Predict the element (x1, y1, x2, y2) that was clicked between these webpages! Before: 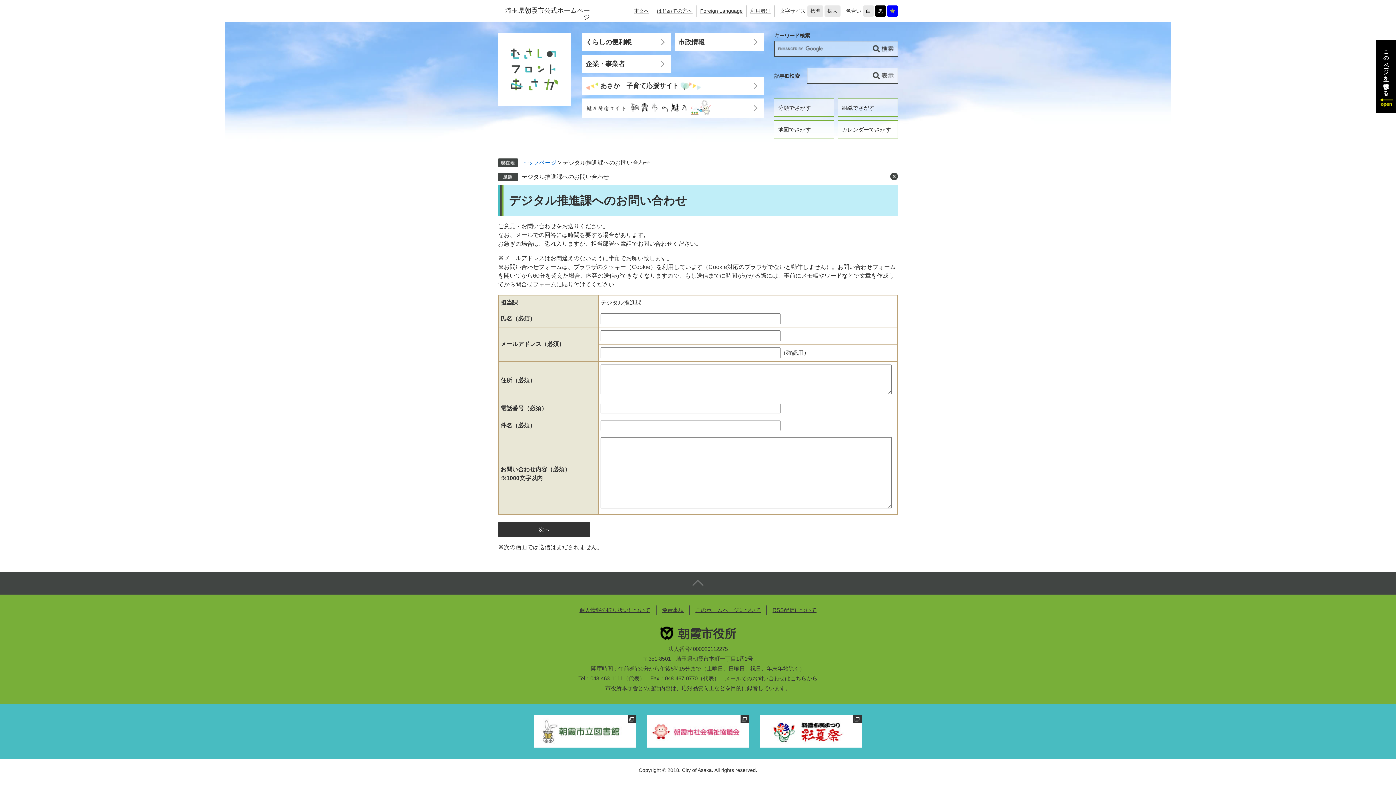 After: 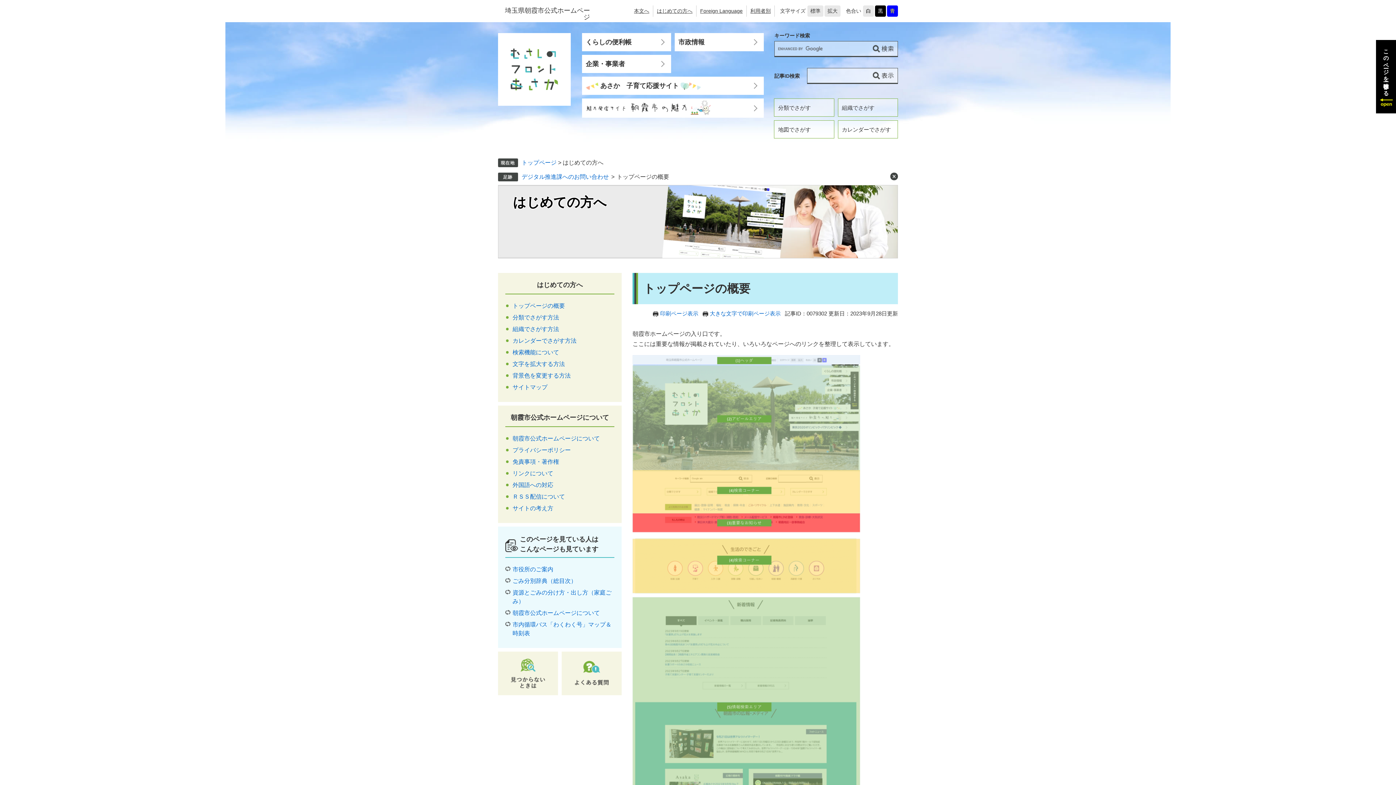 Action: bbox: (657, 8, 692, 13) label: はじめての方へ